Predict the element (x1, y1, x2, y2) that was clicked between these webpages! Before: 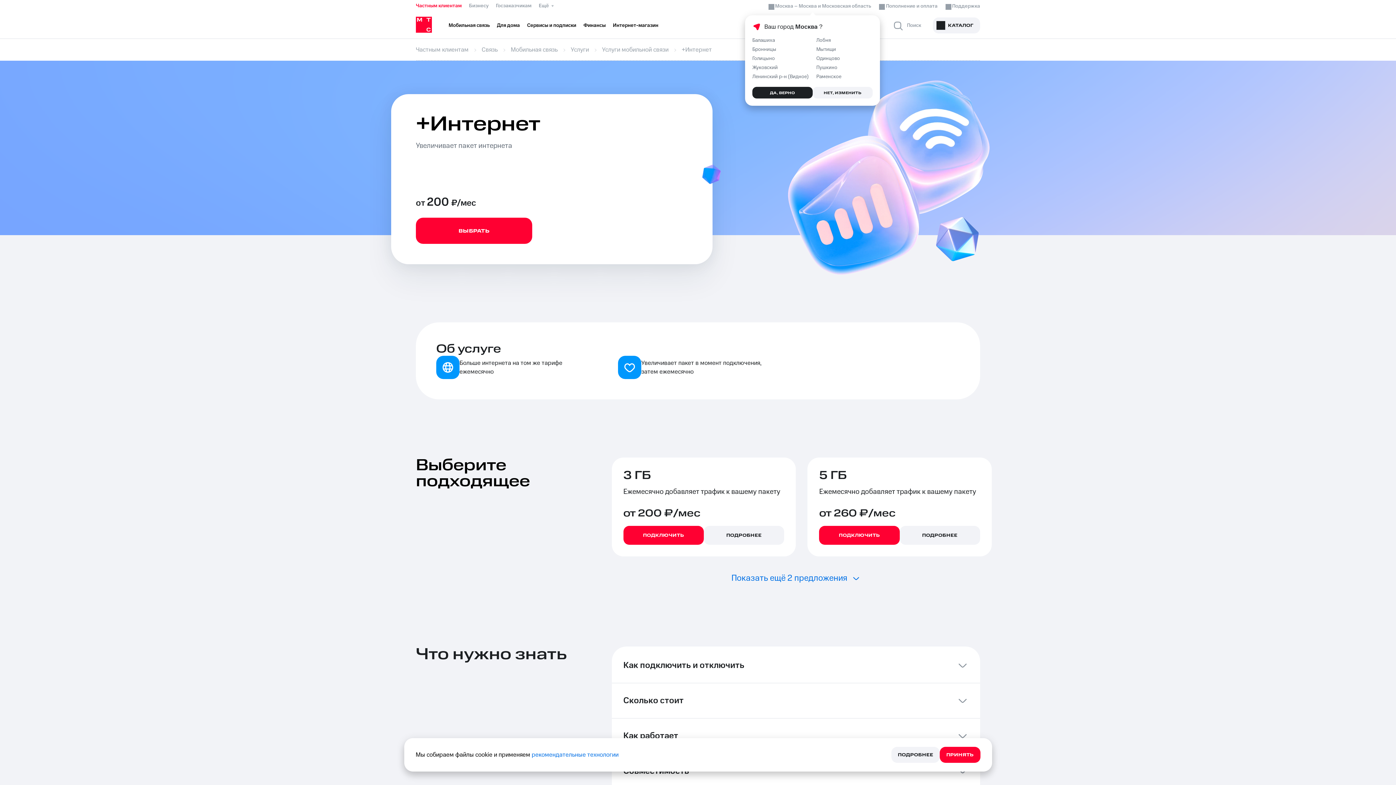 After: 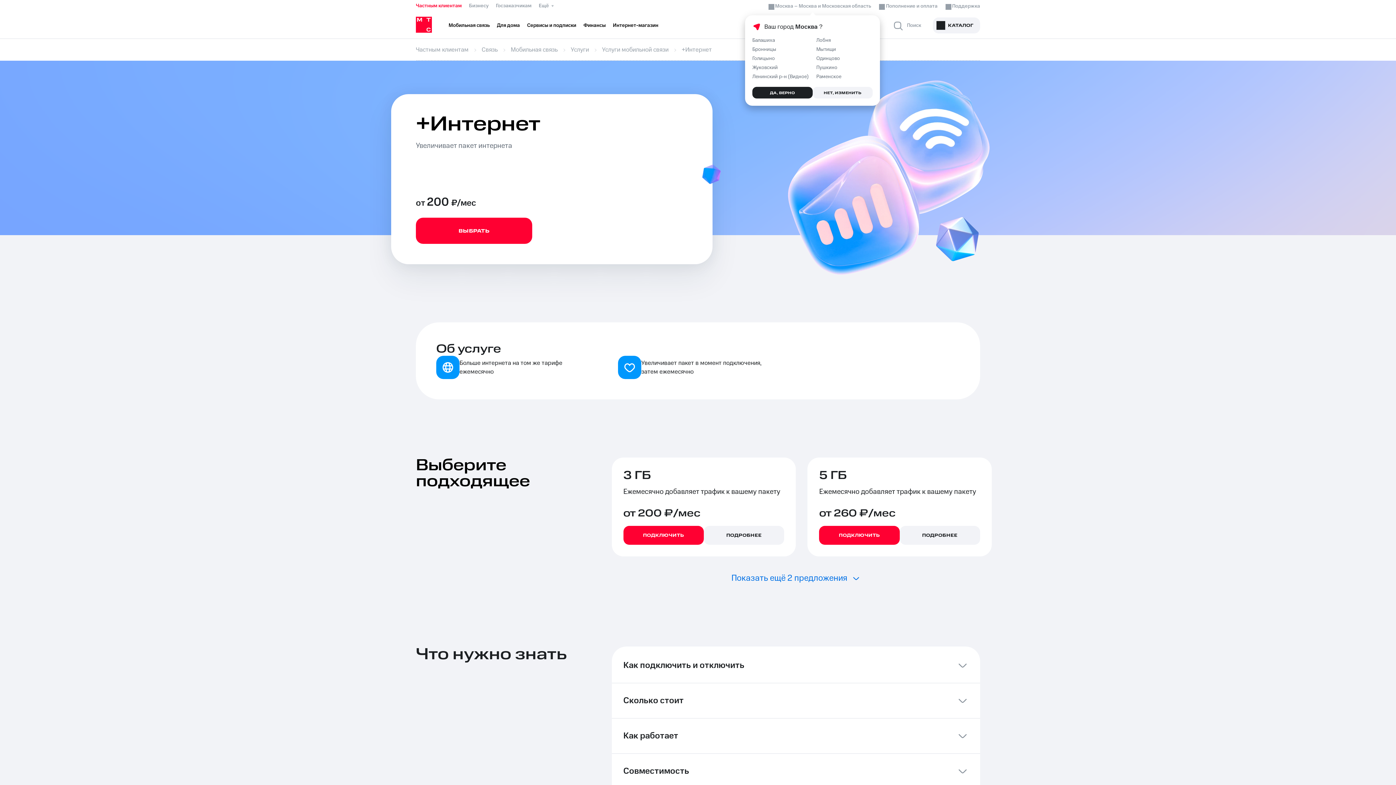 Action: label: ПРИНЯТЬ bbox: (940, 747, 980, 763)